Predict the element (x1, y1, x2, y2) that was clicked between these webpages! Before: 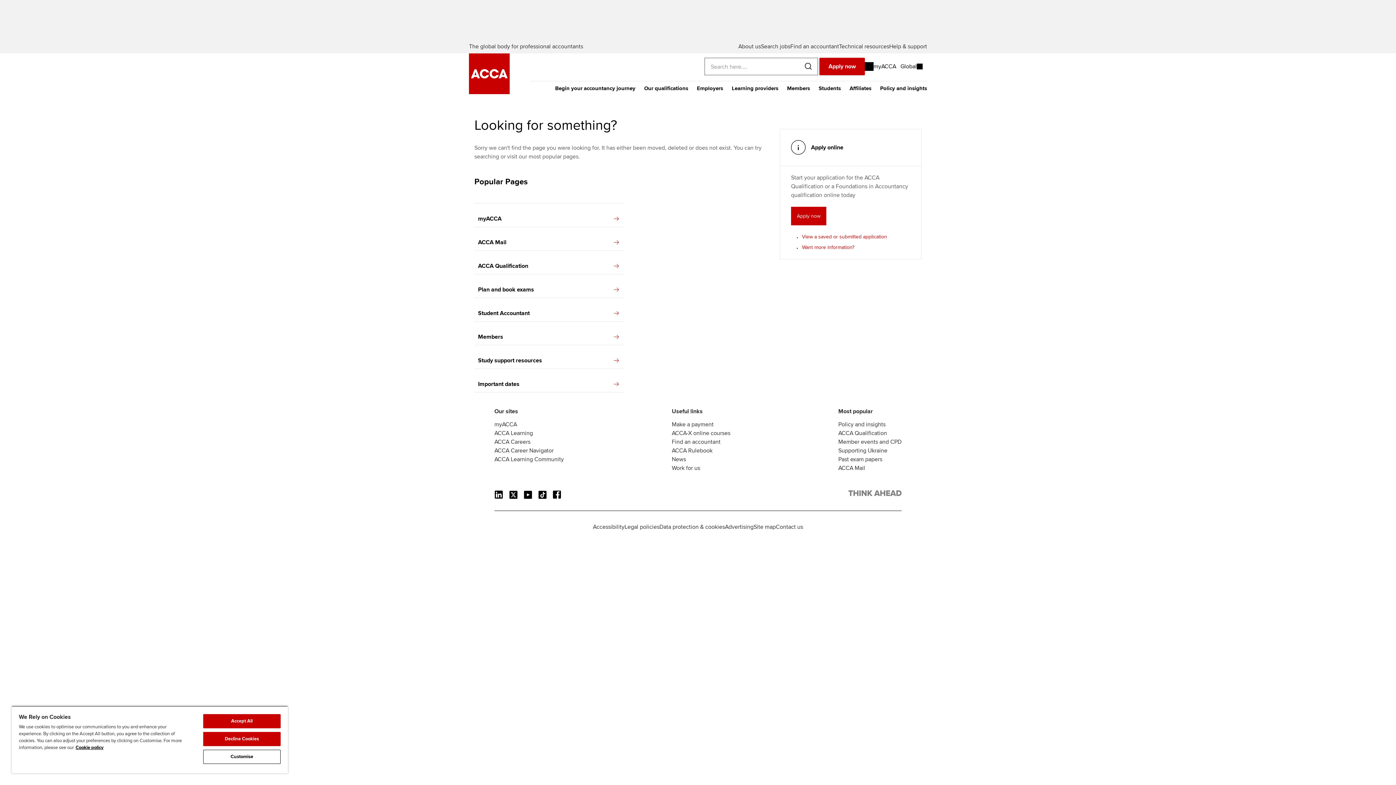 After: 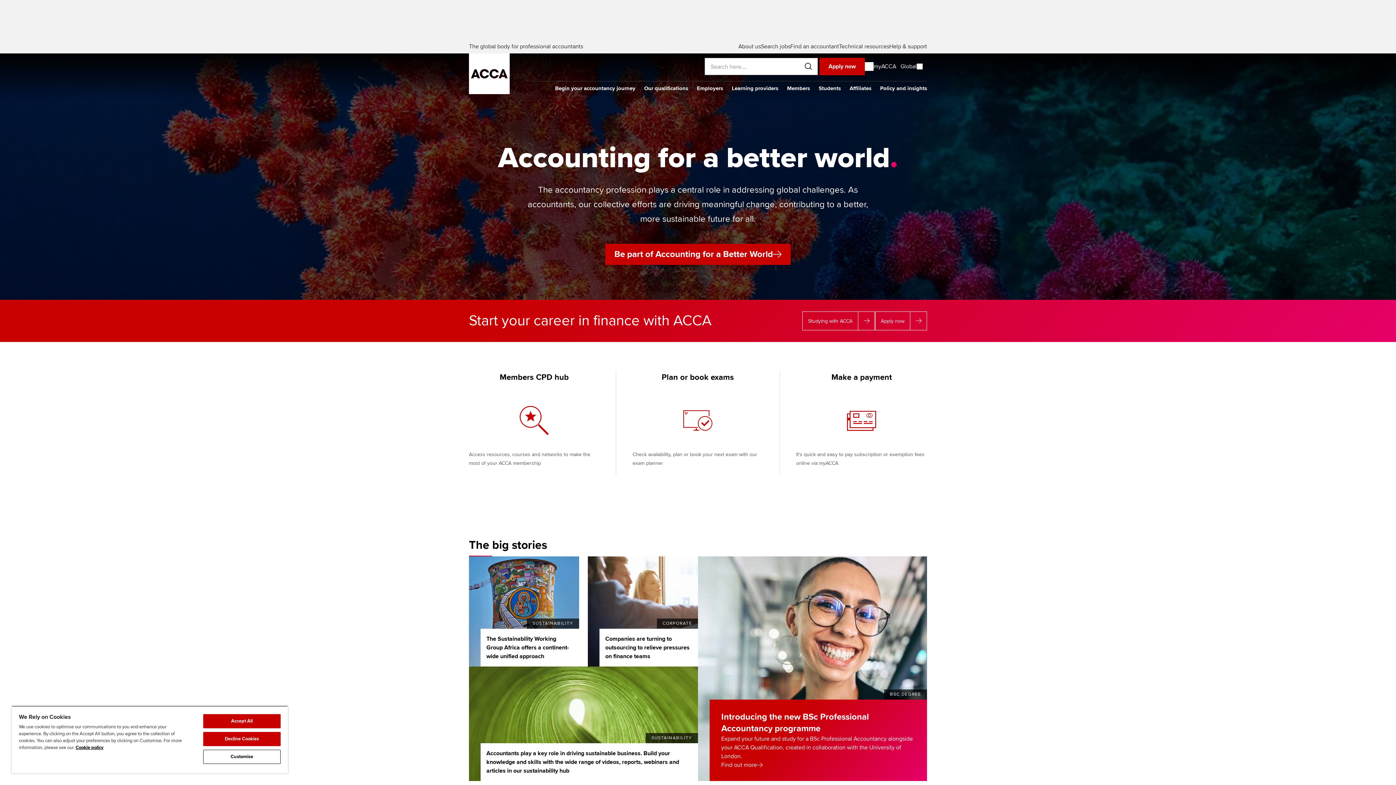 Action: bbox: (469, 88, 509, 96)